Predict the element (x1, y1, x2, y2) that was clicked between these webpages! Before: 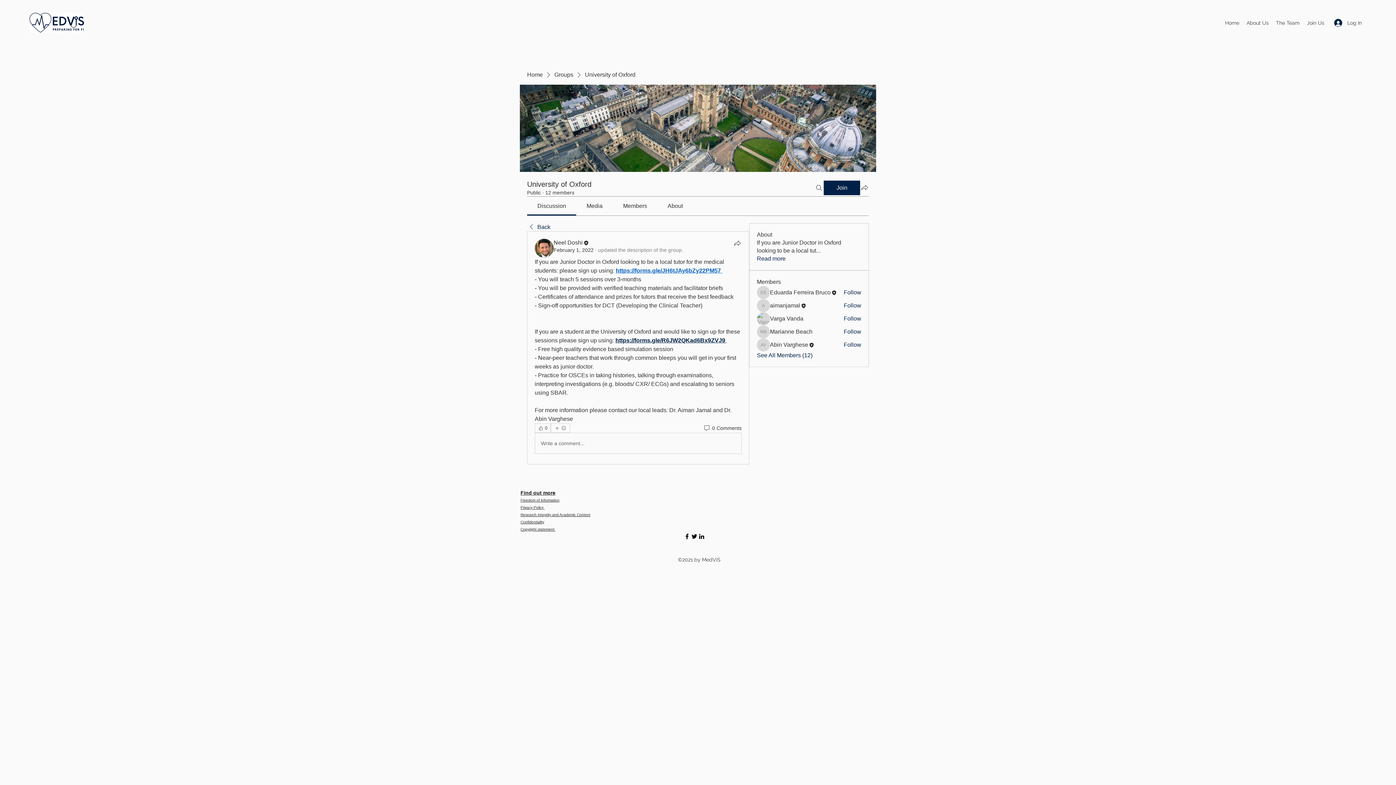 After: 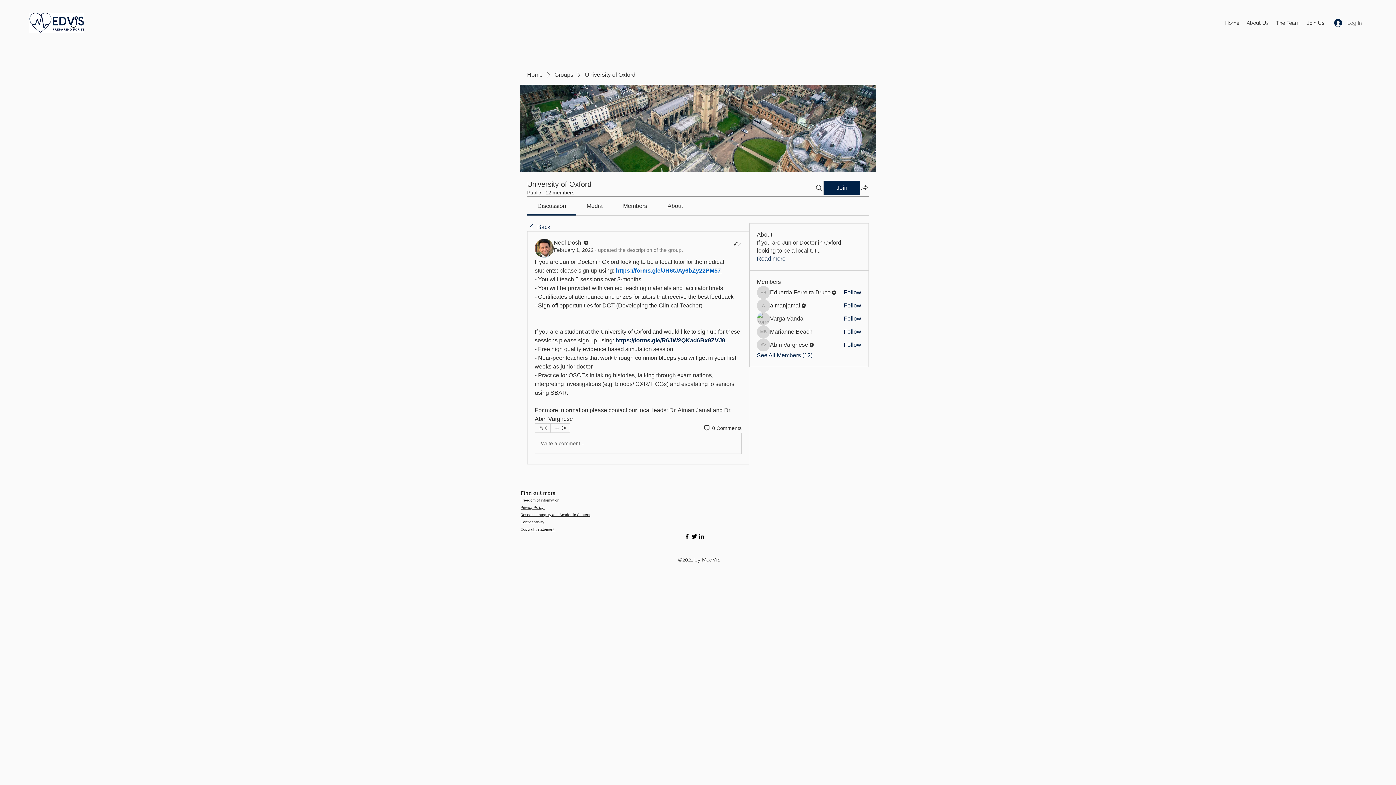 Action: bbox: (1329, 16, 1367, 29) label: Log In